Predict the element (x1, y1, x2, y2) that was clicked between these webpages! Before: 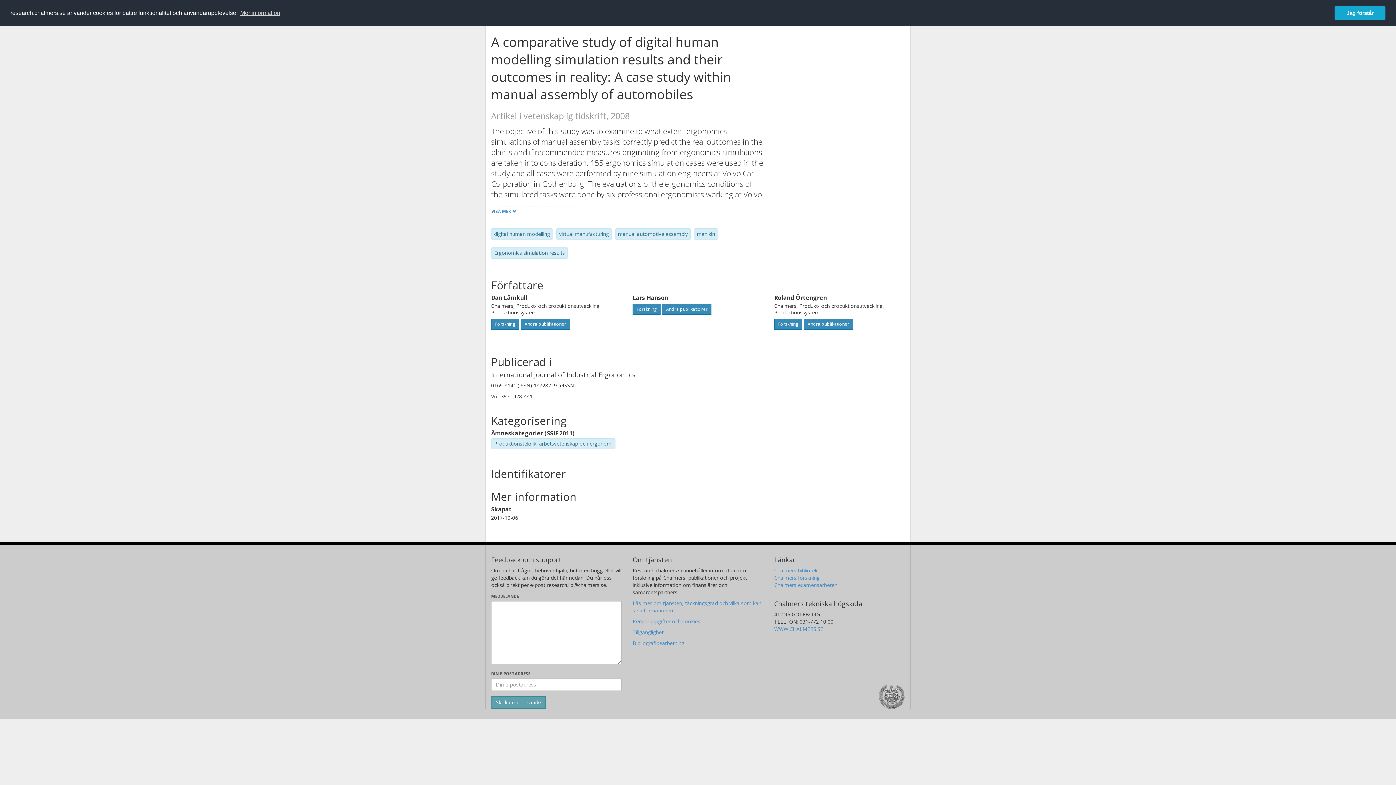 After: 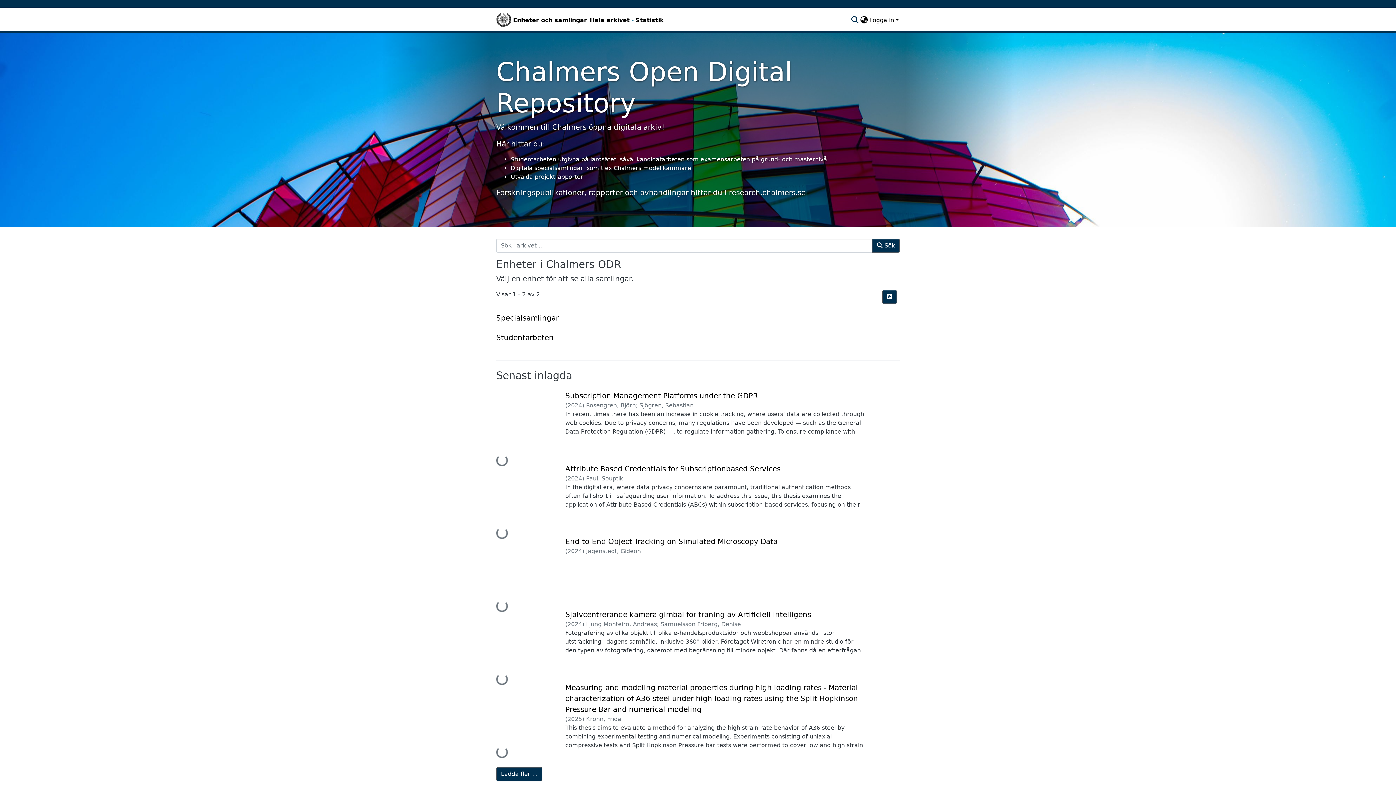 Action: bbox: (774, 581, 837, 588) label: Chalmers examensarbeten